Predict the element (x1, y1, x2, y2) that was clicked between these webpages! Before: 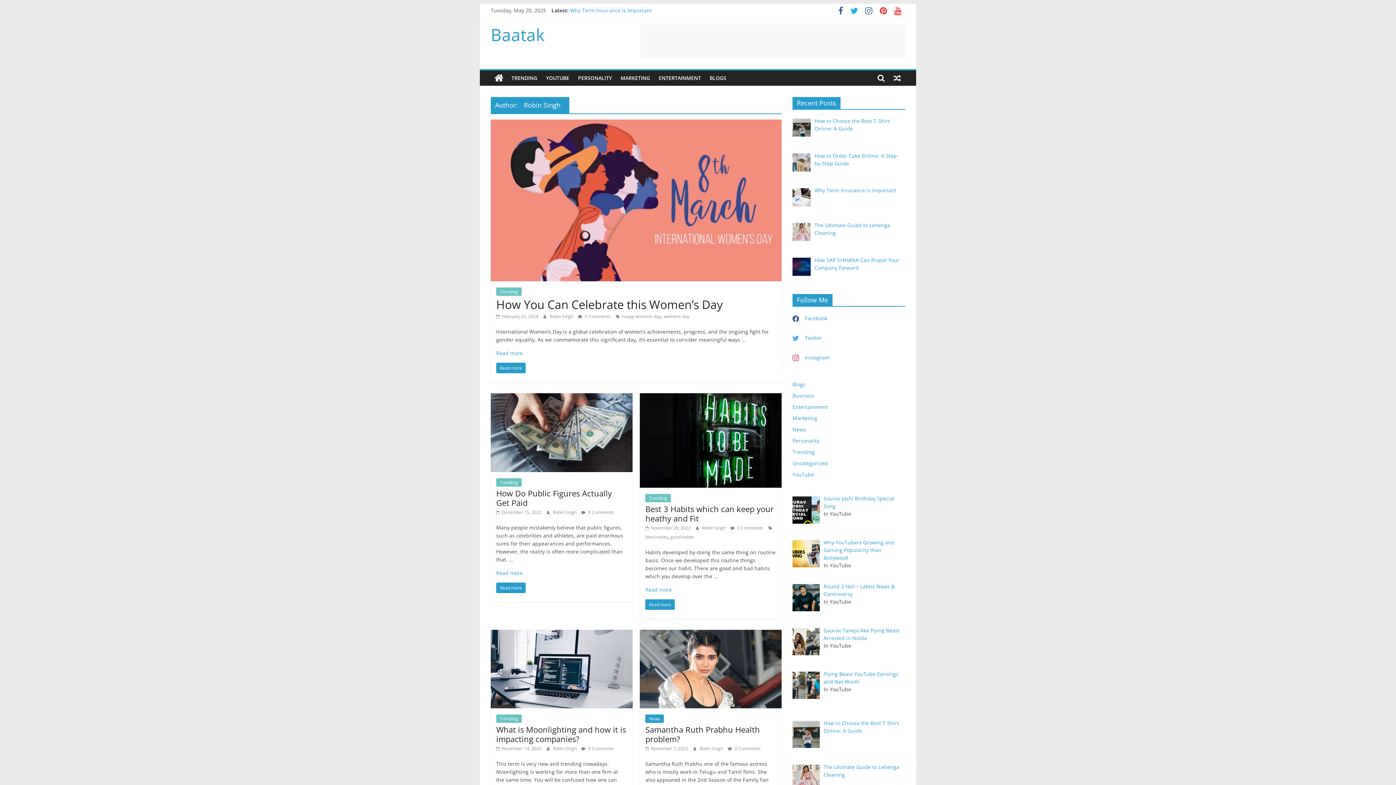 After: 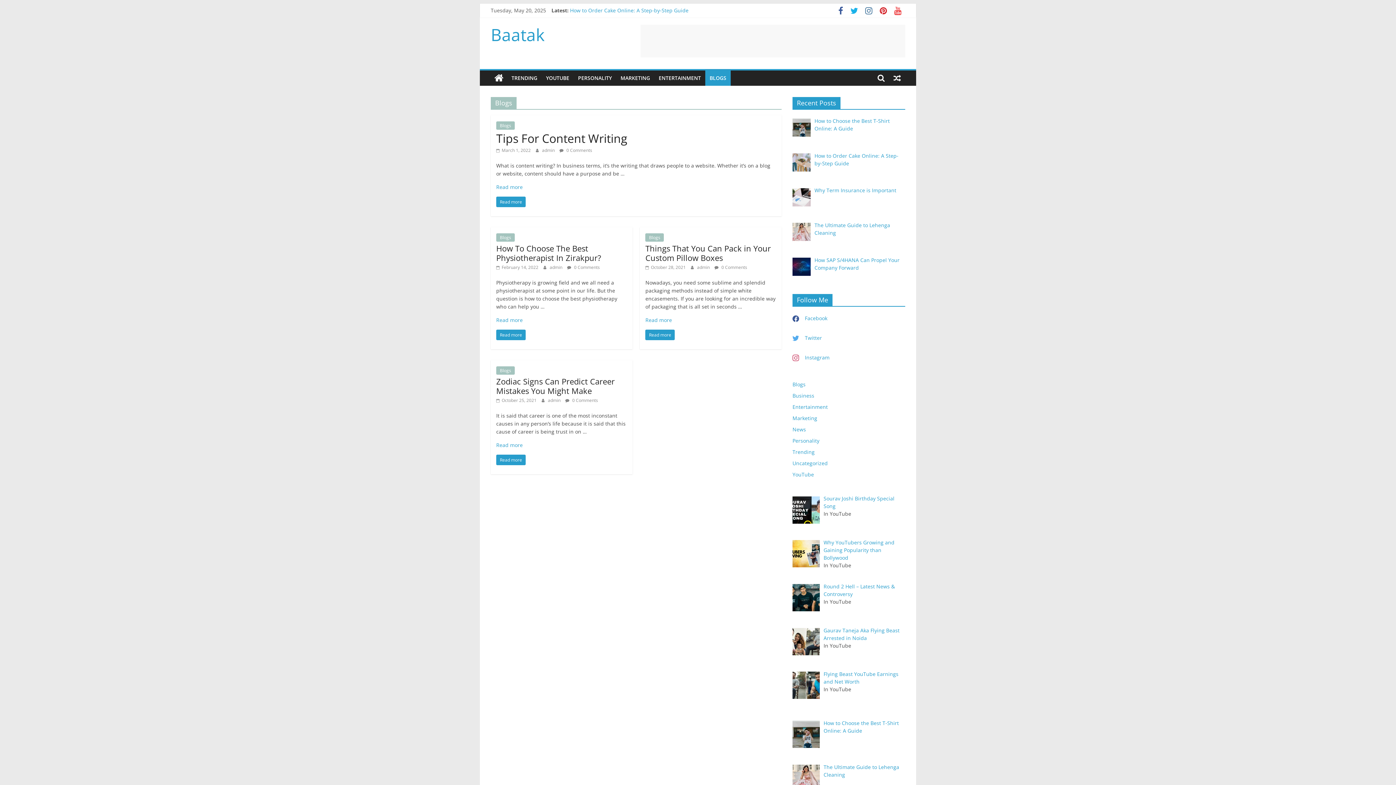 Action: bbox: (705, 70, 730, 85) label: BLOGS